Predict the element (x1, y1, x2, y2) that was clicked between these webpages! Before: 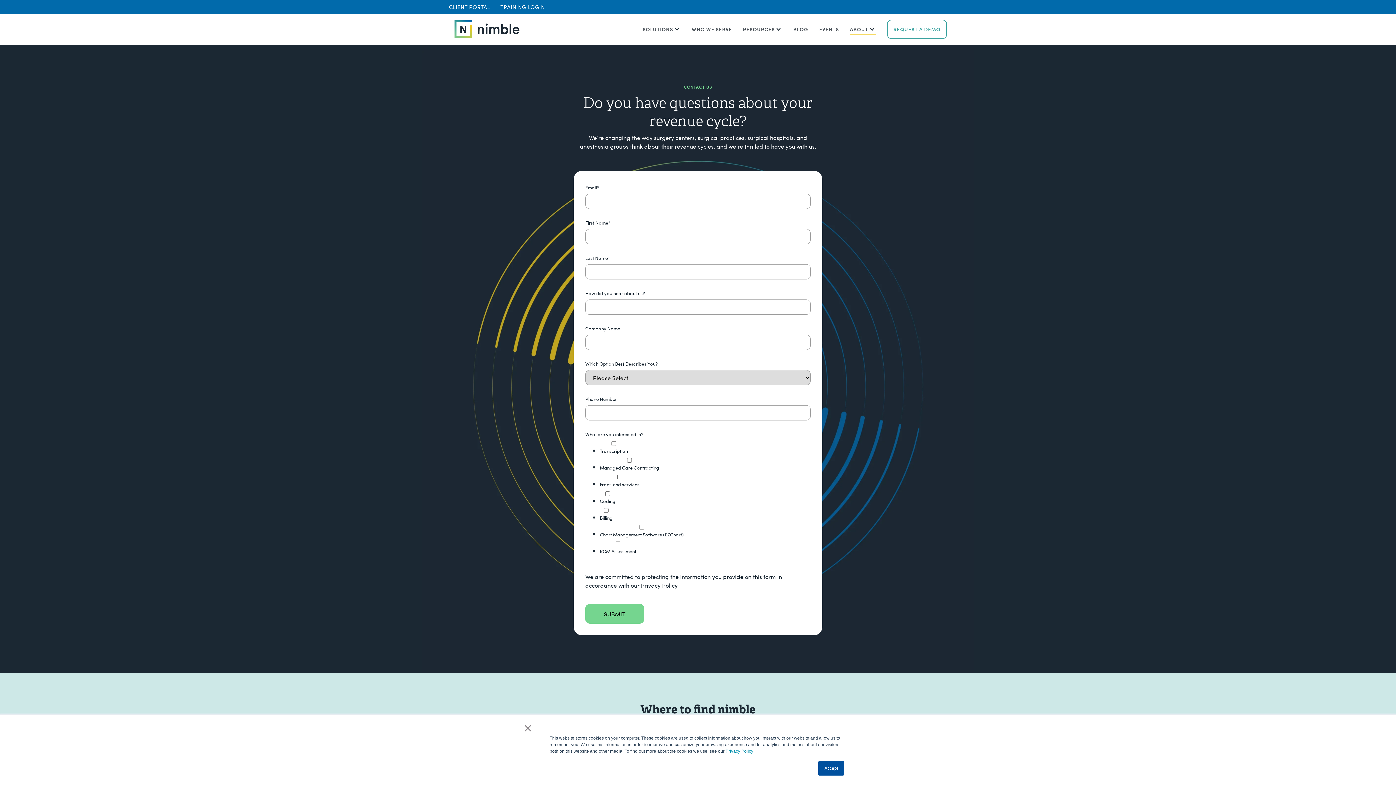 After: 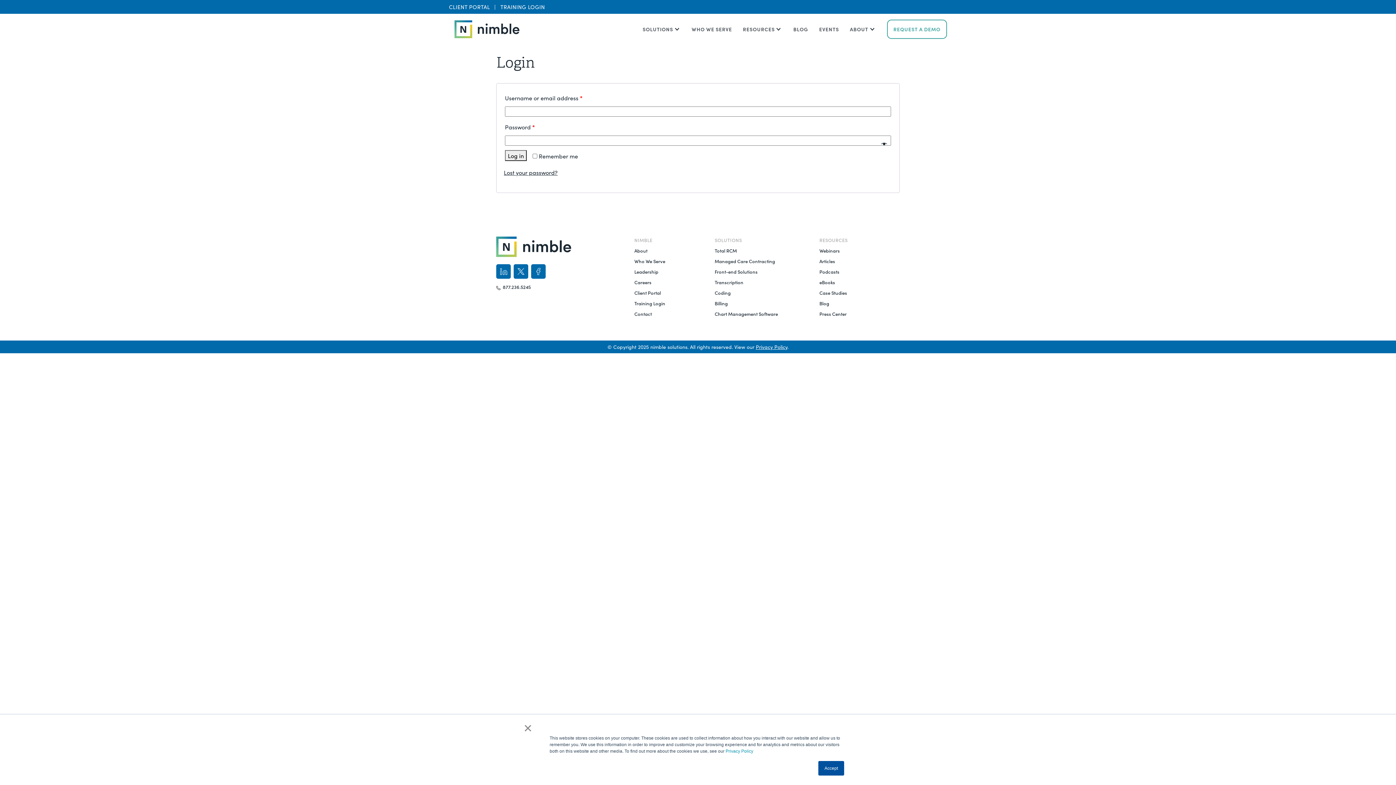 Action: bbox: (500, 0, 545, 13) label: TRAINING LOGIN